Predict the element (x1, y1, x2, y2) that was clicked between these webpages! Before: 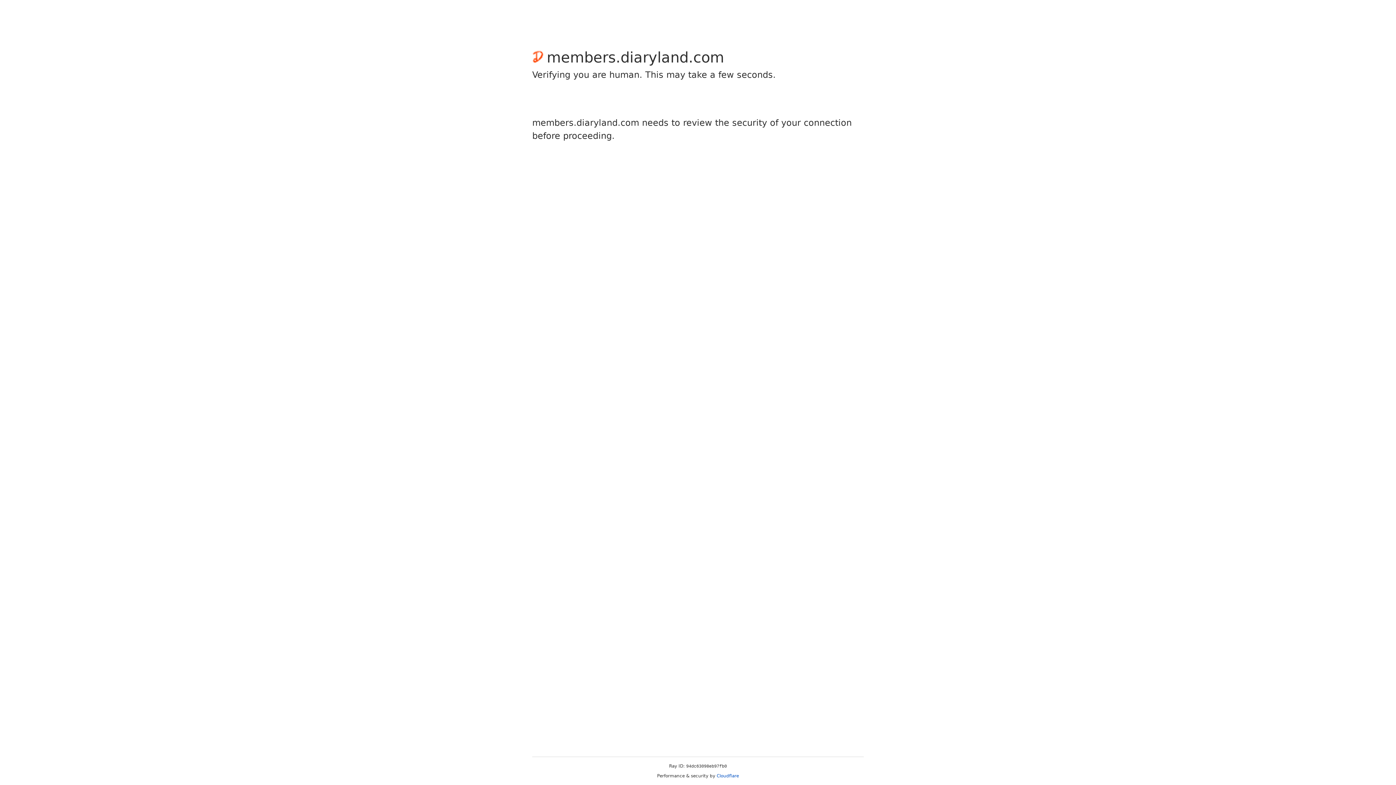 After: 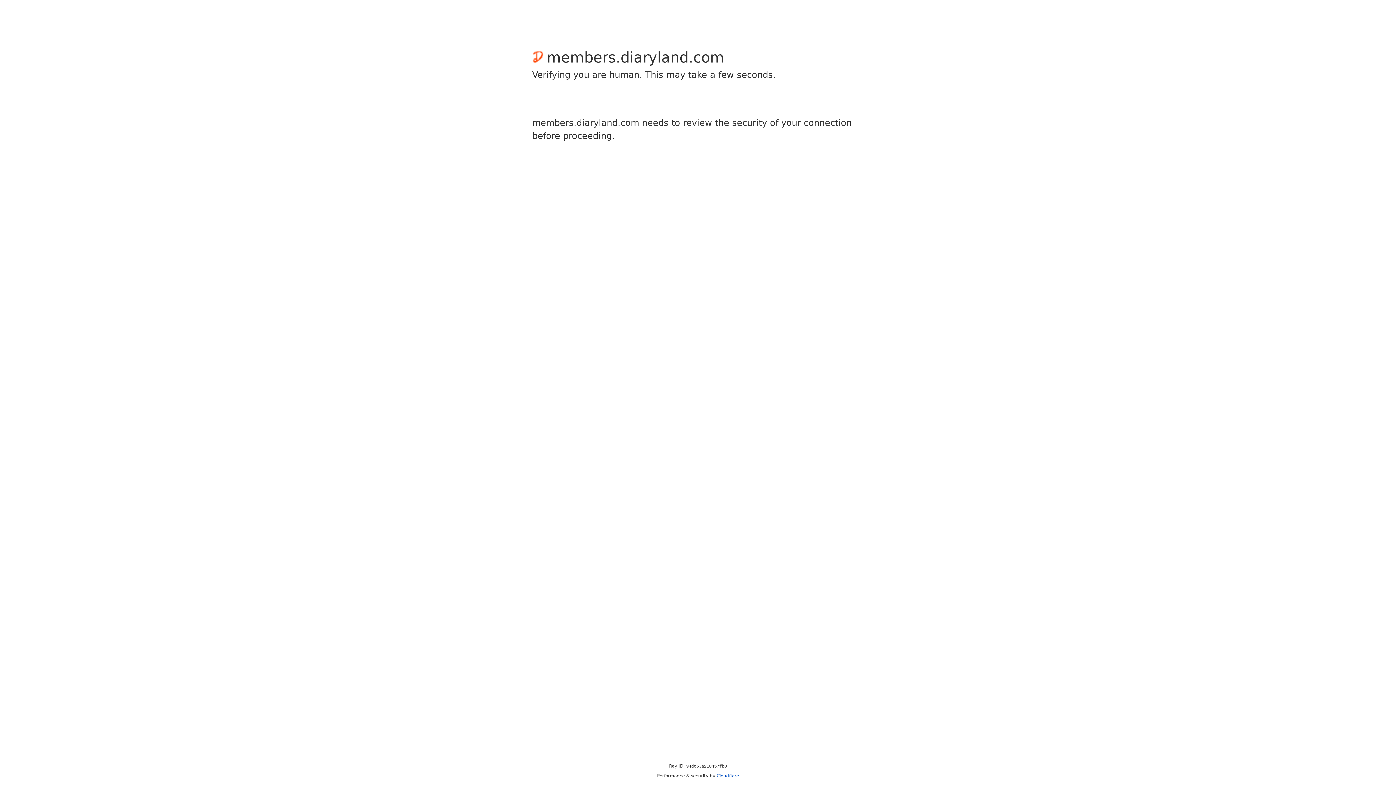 Action: label: Cloudflare bbox: (716, 773, 739, 778)